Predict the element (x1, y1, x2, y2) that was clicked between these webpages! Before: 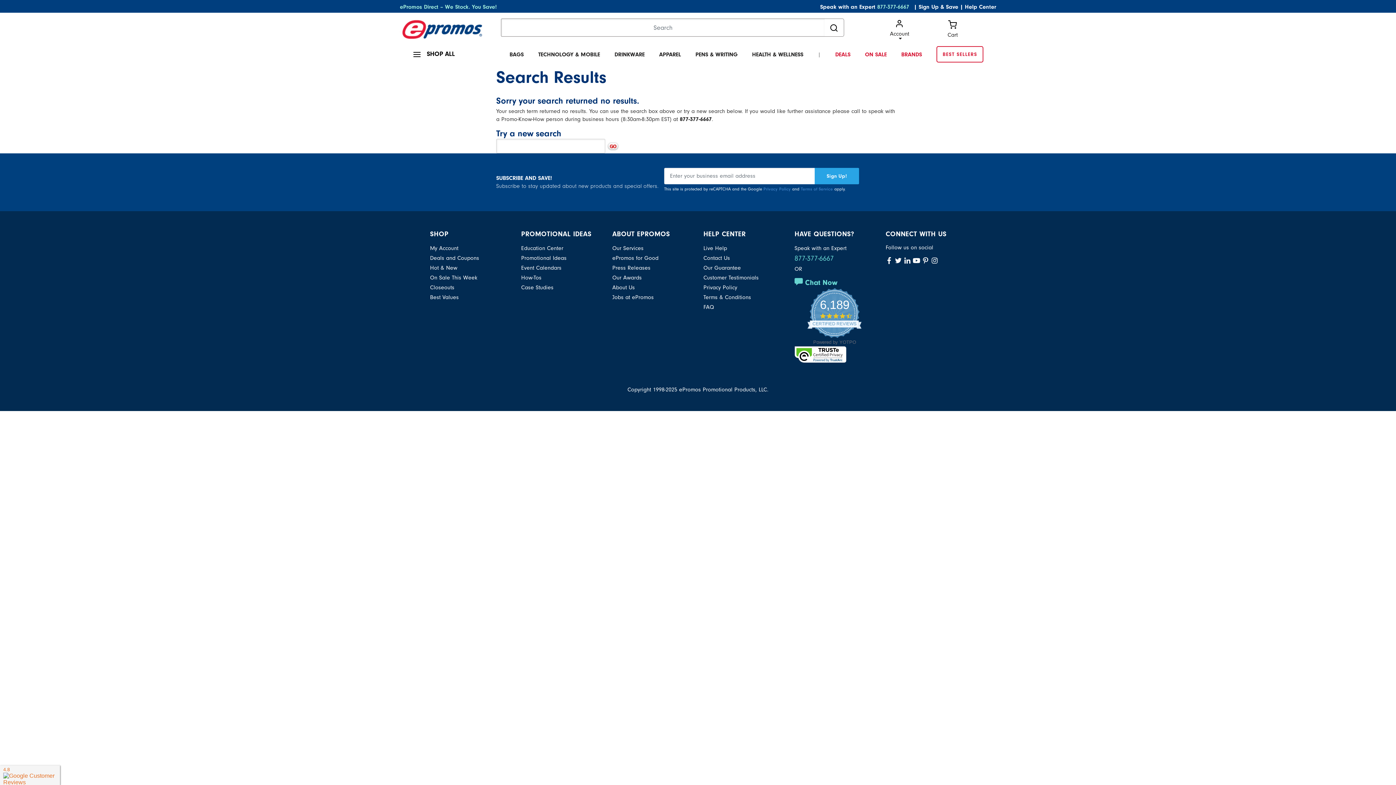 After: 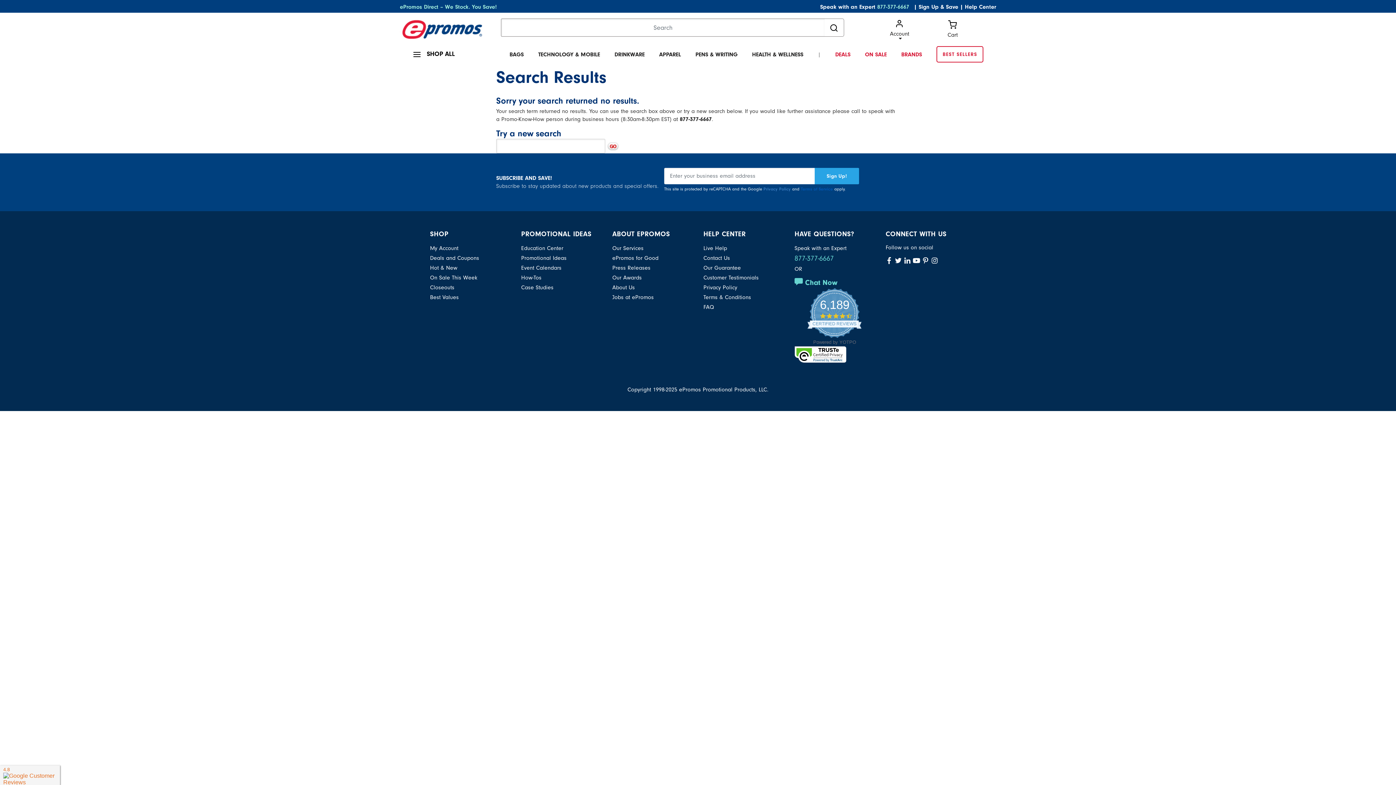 Action: label: Terms of Service bbox: (801, 186, 833, 191)